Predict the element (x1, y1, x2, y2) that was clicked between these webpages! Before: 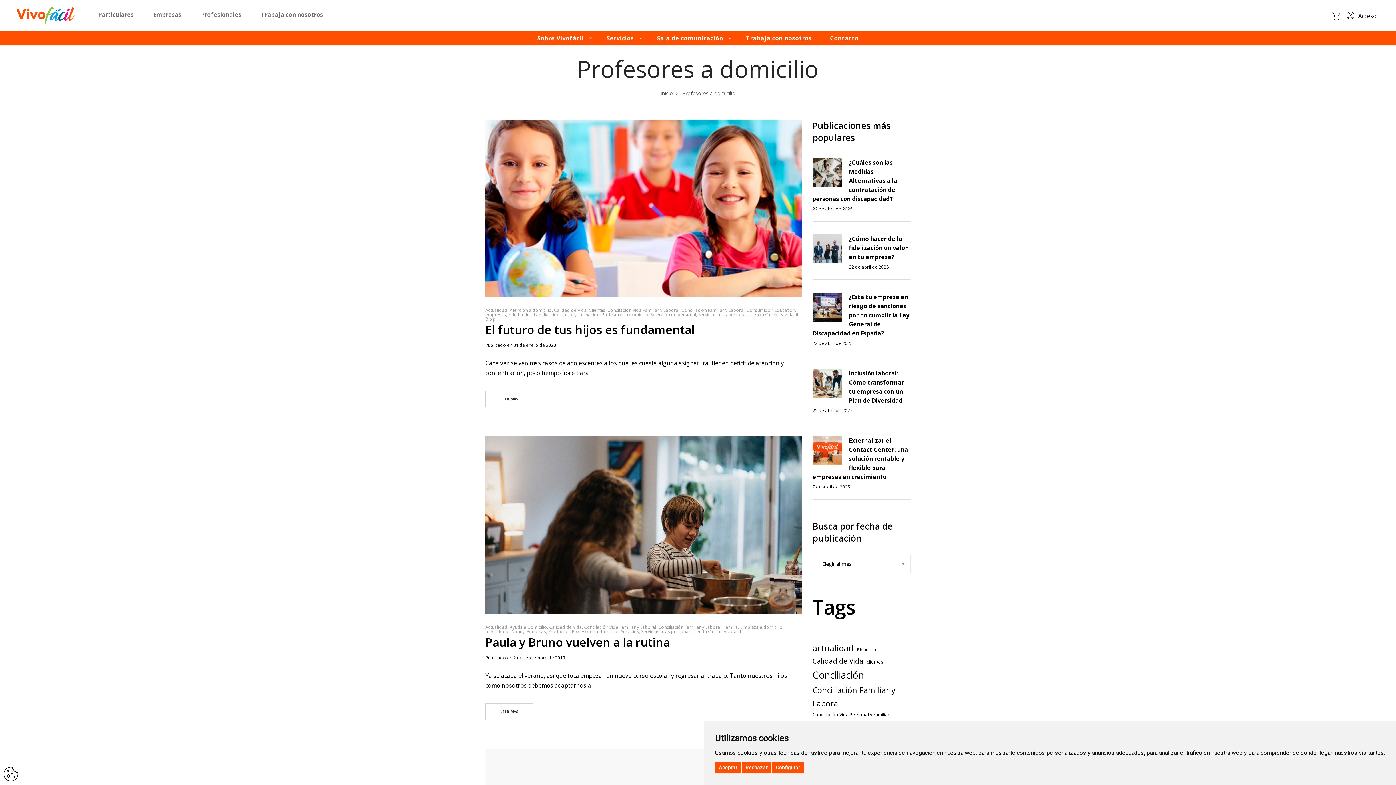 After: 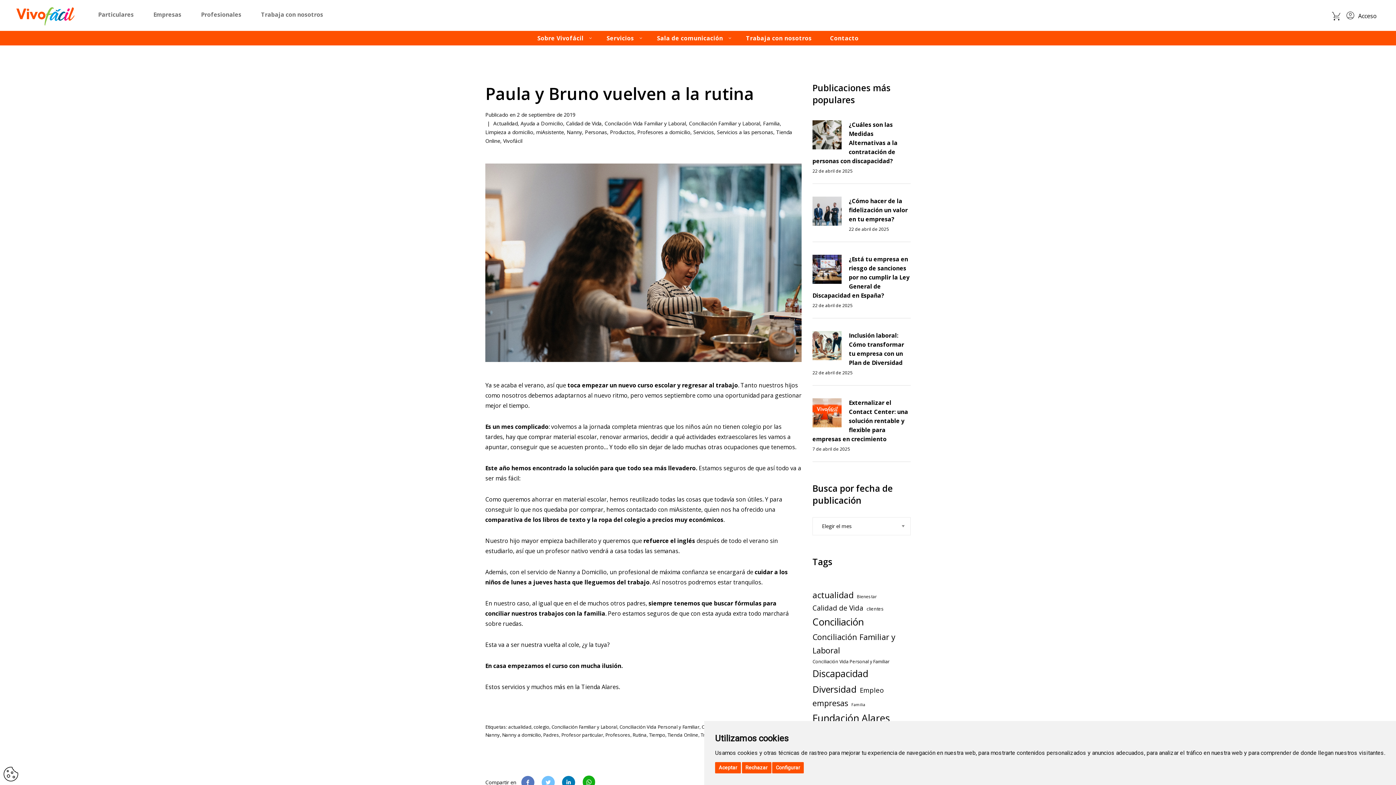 Action: bbox: (485, 703, 533, 720) label: LEER MÁS